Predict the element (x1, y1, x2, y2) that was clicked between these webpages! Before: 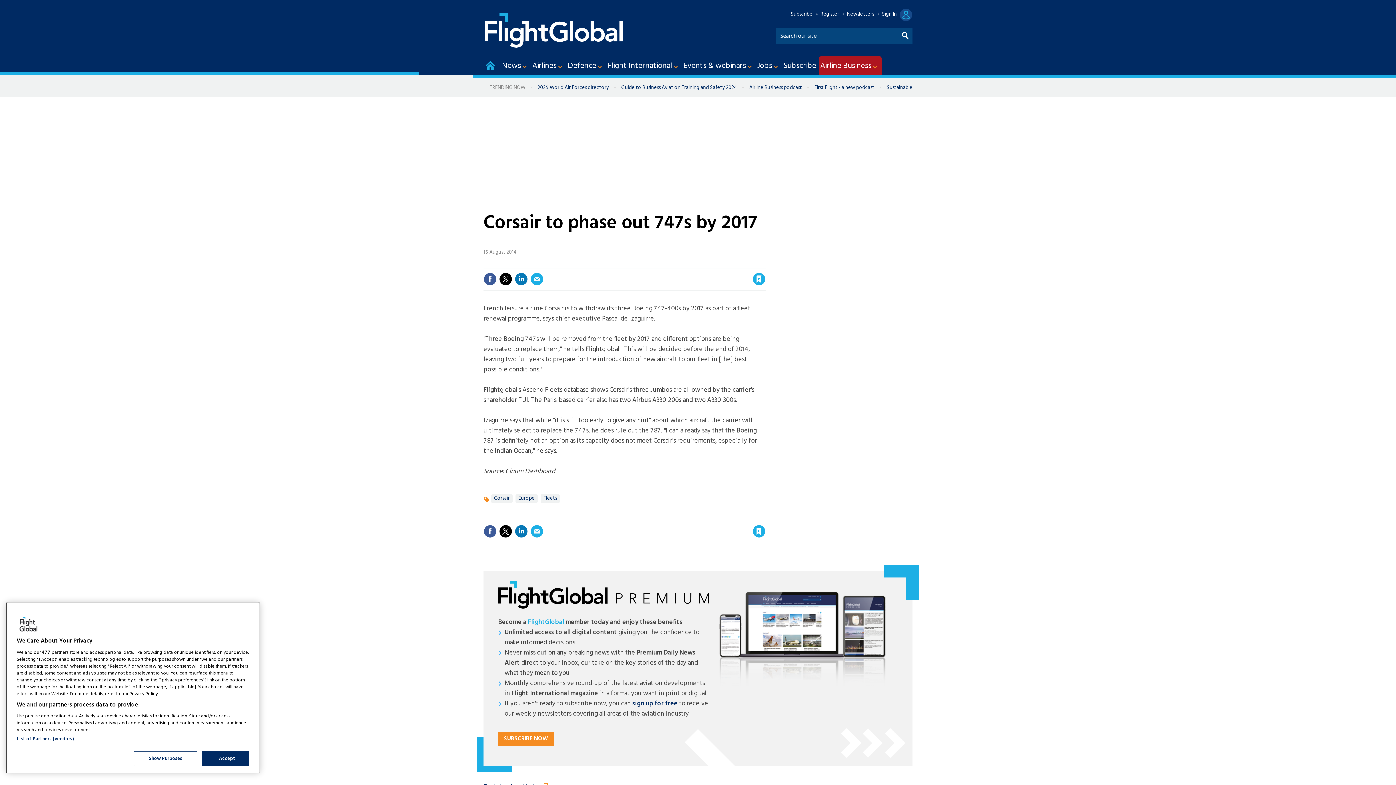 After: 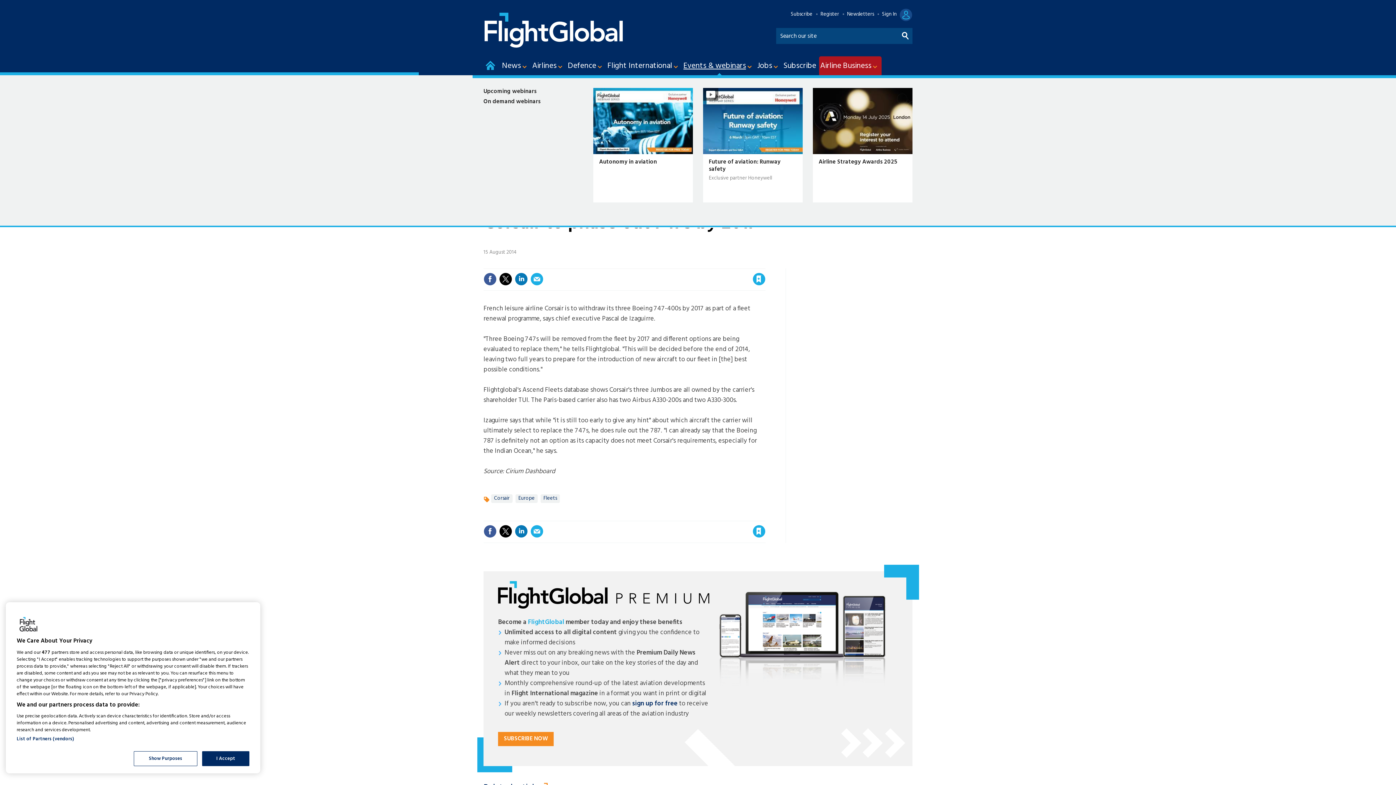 Action: bbox: (682, 56, 756, 75) label: Events & webinars